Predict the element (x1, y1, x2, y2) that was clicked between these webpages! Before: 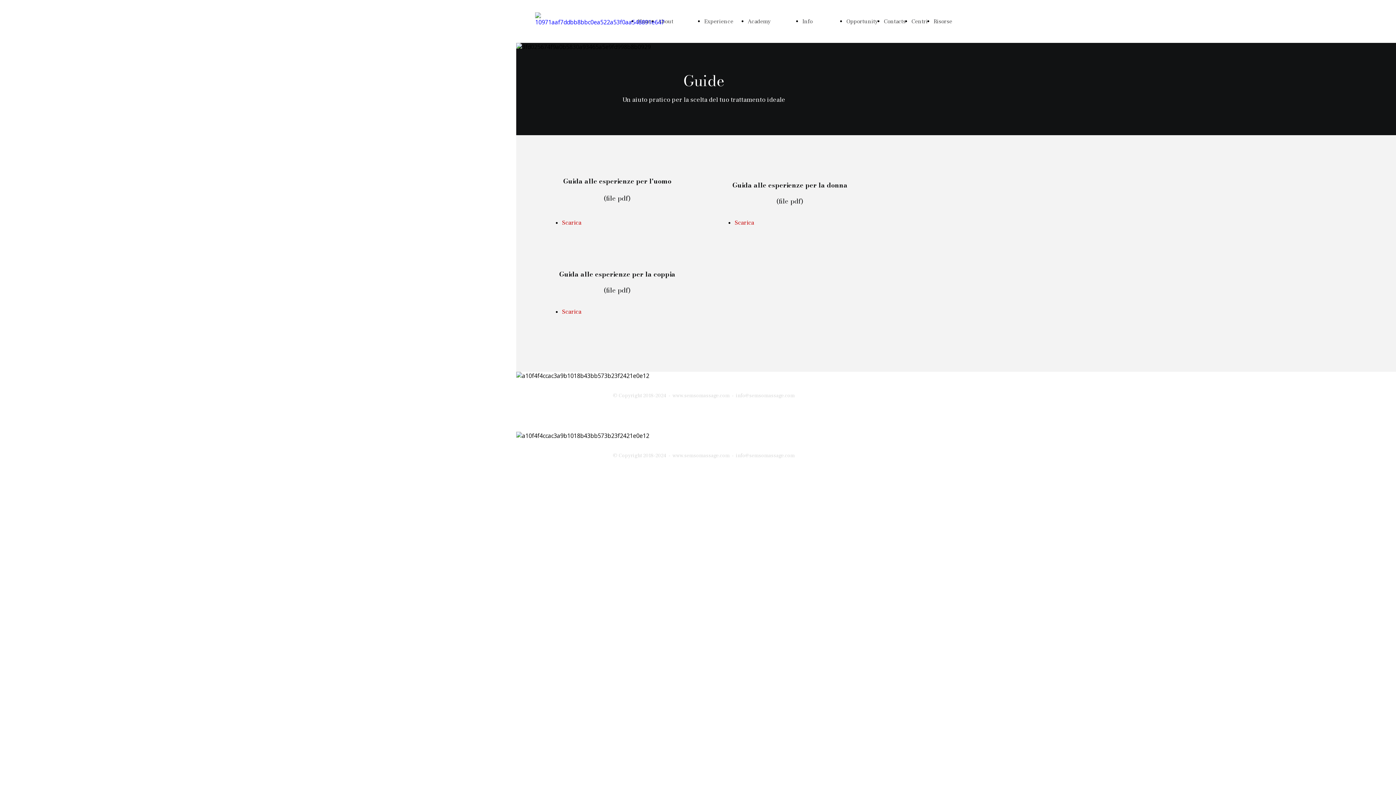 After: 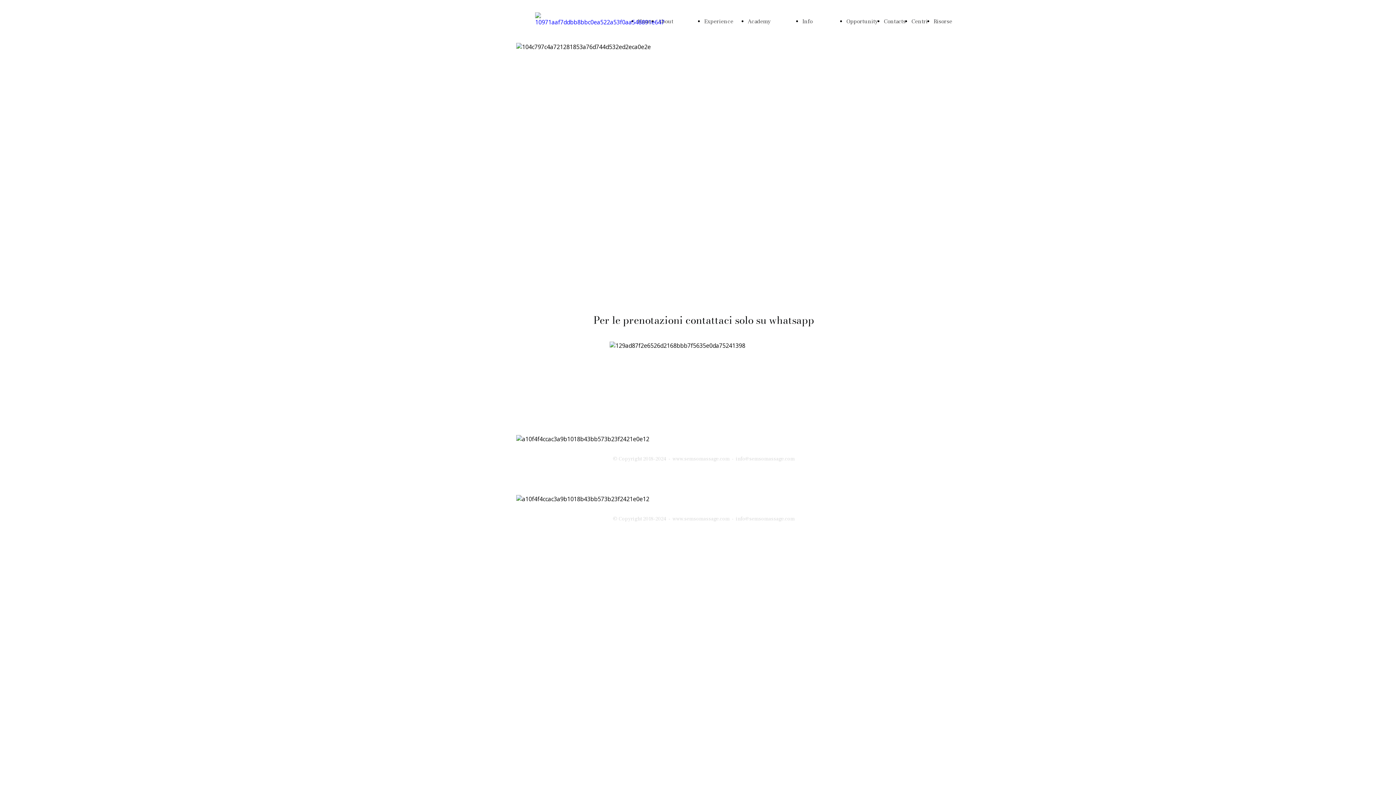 Action: bbox: (884, 17, 905, 25) label: Contacts